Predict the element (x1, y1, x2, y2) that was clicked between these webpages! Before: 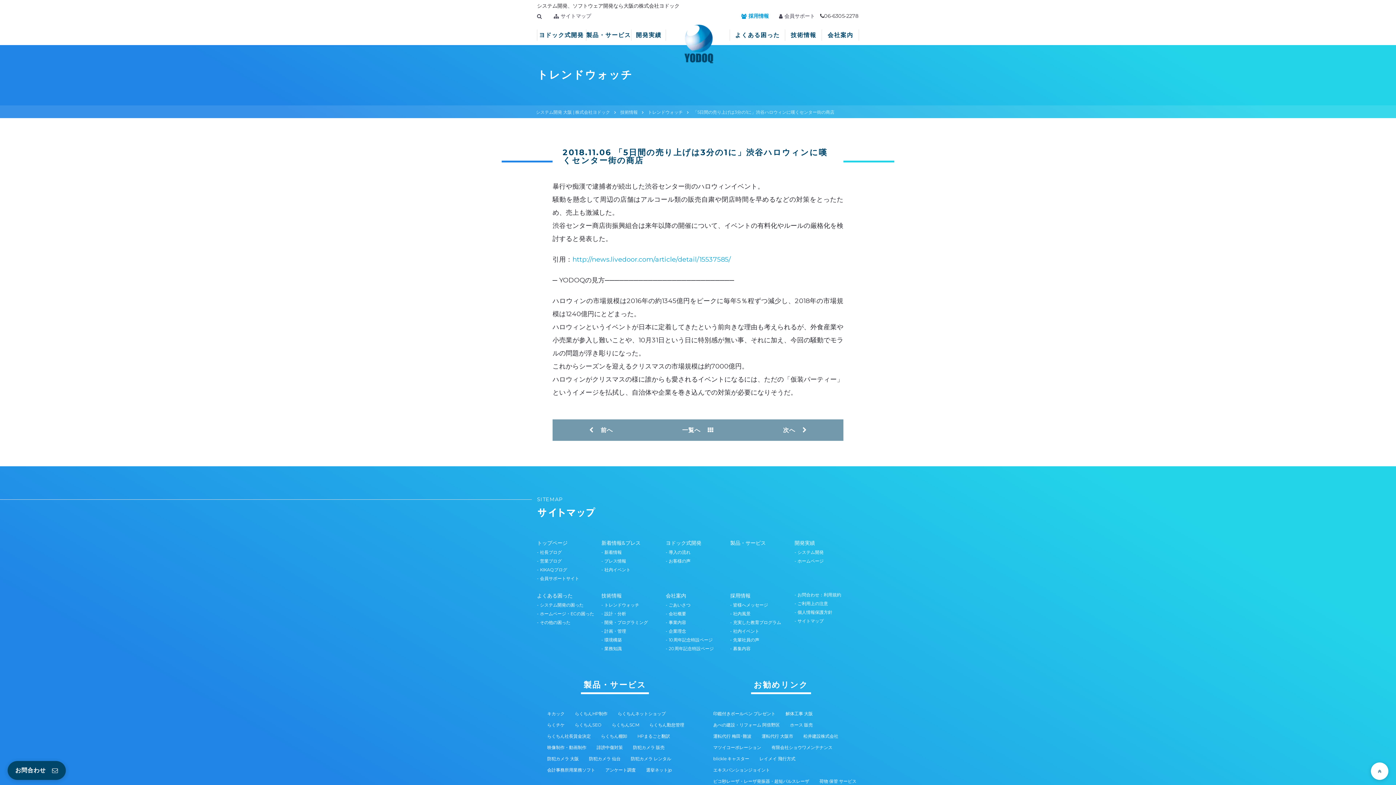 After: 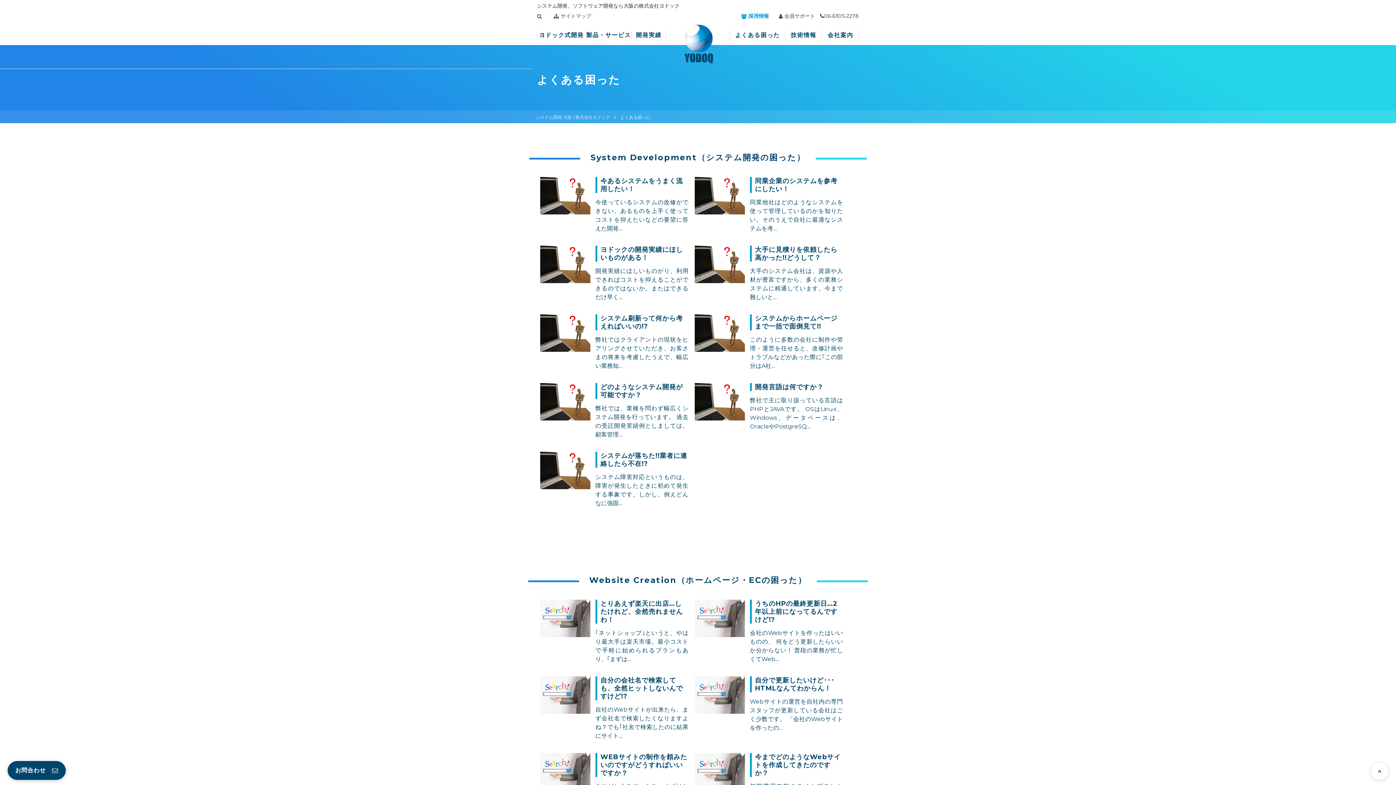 Action: label: よくある困った bbox: (729, 23, 785, 46)